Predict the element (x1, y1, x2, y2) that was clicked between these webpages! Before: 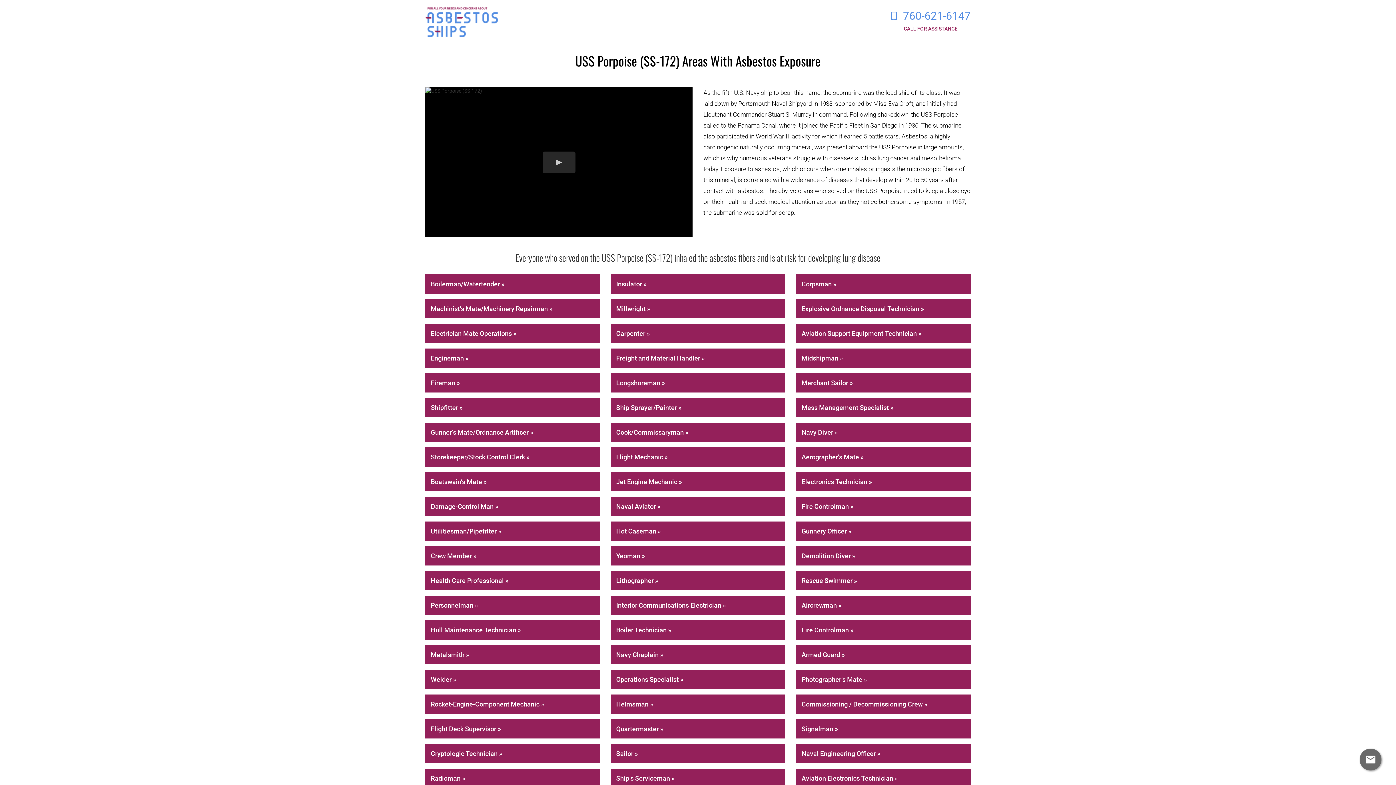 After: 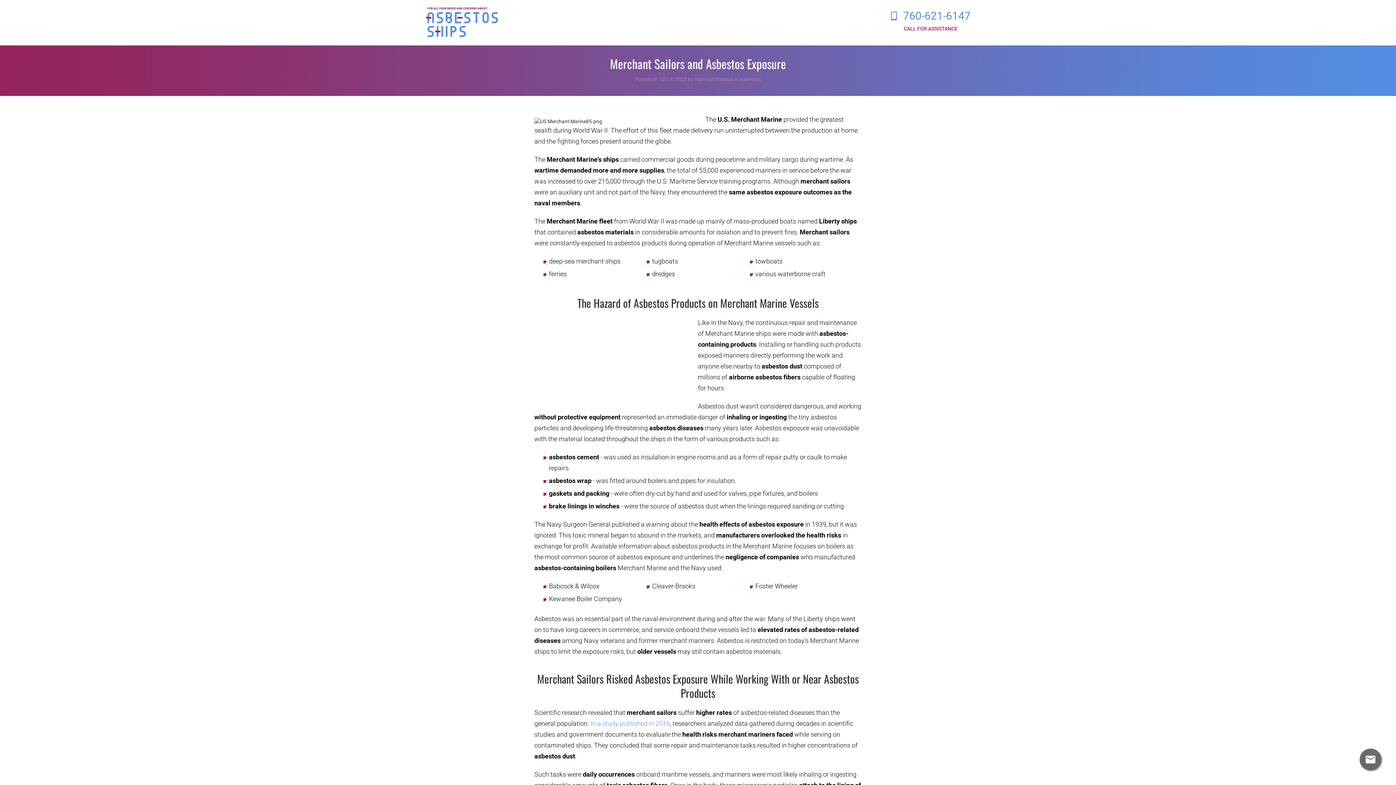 Action: label: Merchant Sailor » bbox: (796, 373, 970, 392)